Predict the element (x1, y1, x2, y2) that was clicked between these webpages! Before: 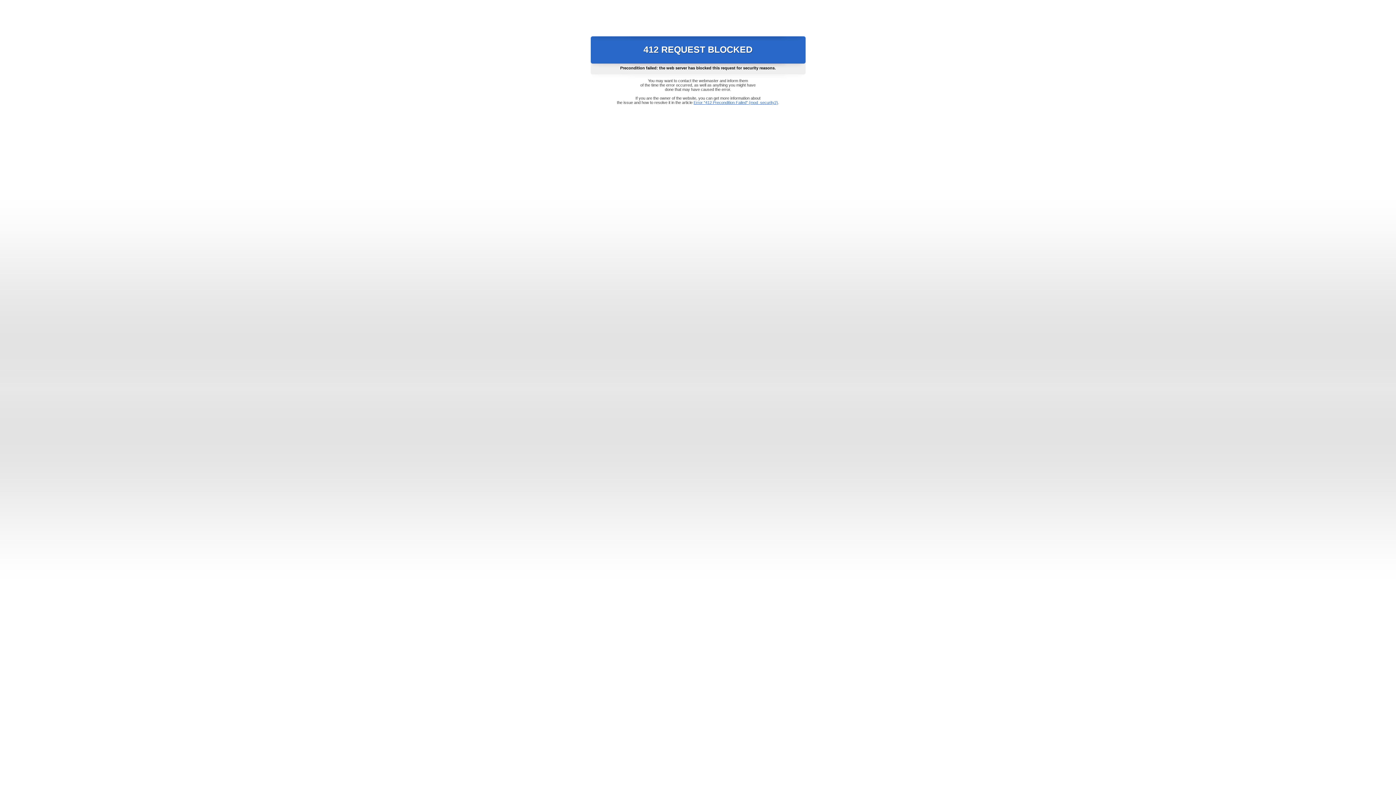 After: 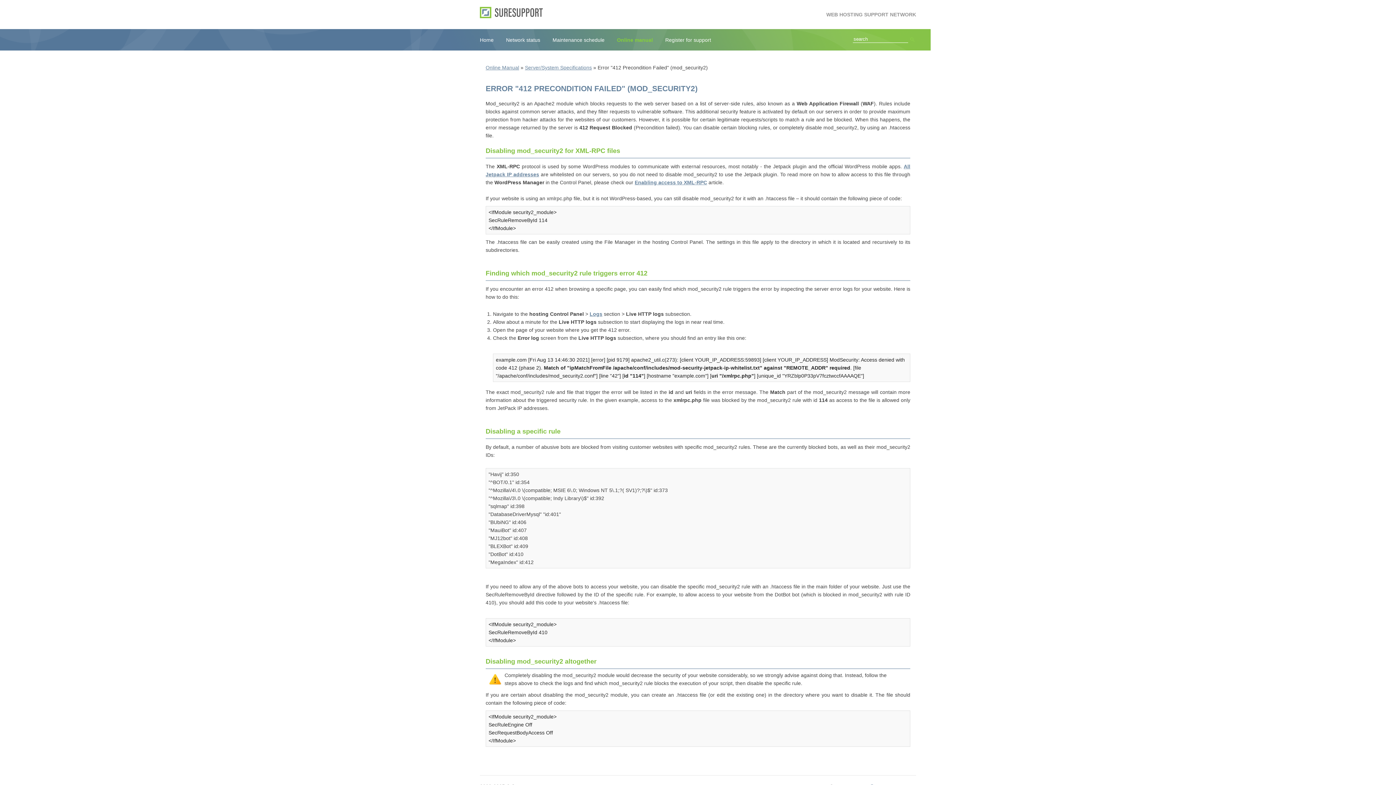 Action: bbox: (693, 100, 778, 104) label: Error "412 Precondition Failed" (mod_security2)